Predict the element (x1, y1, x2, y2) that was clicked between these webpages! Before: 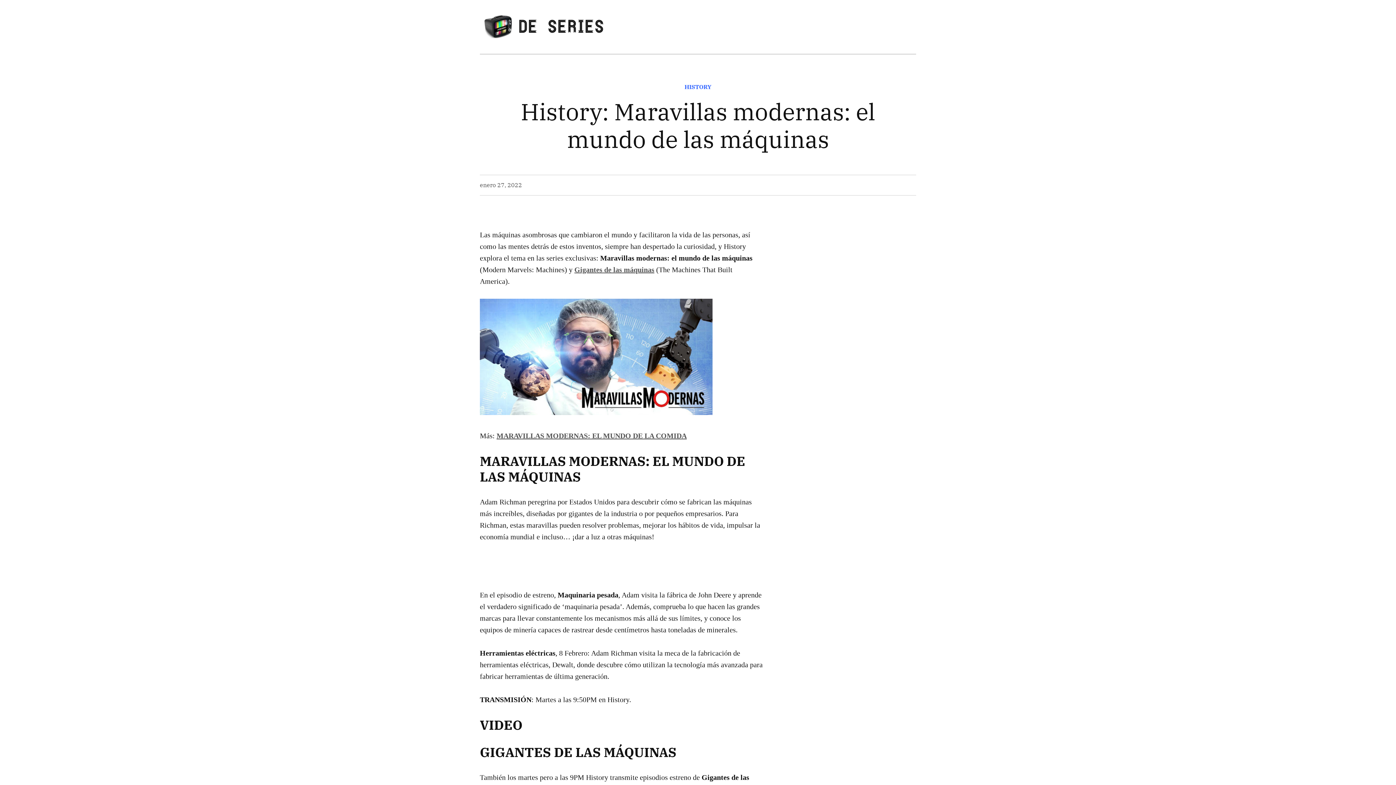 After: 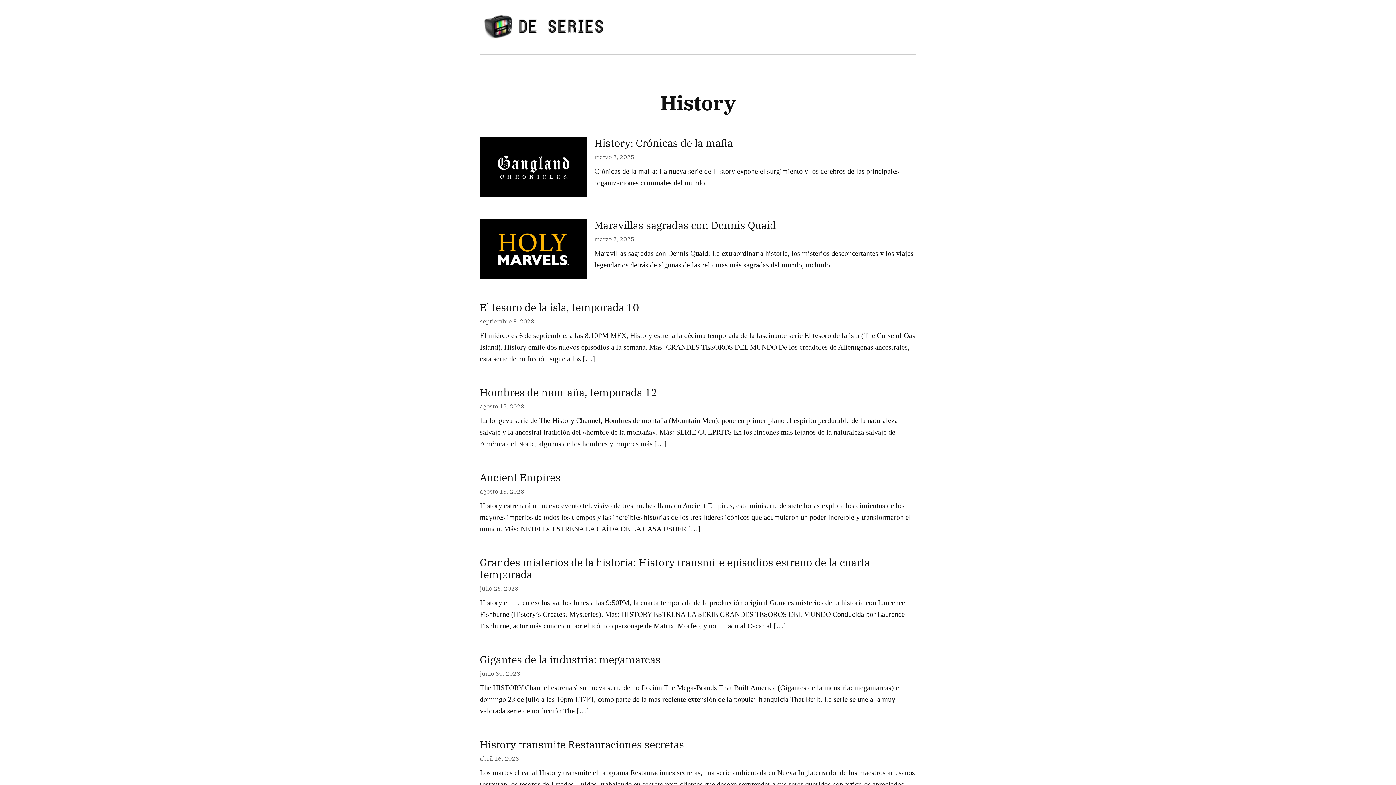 Action: bbox: (684, 83, 711, 90) label: HISTORY